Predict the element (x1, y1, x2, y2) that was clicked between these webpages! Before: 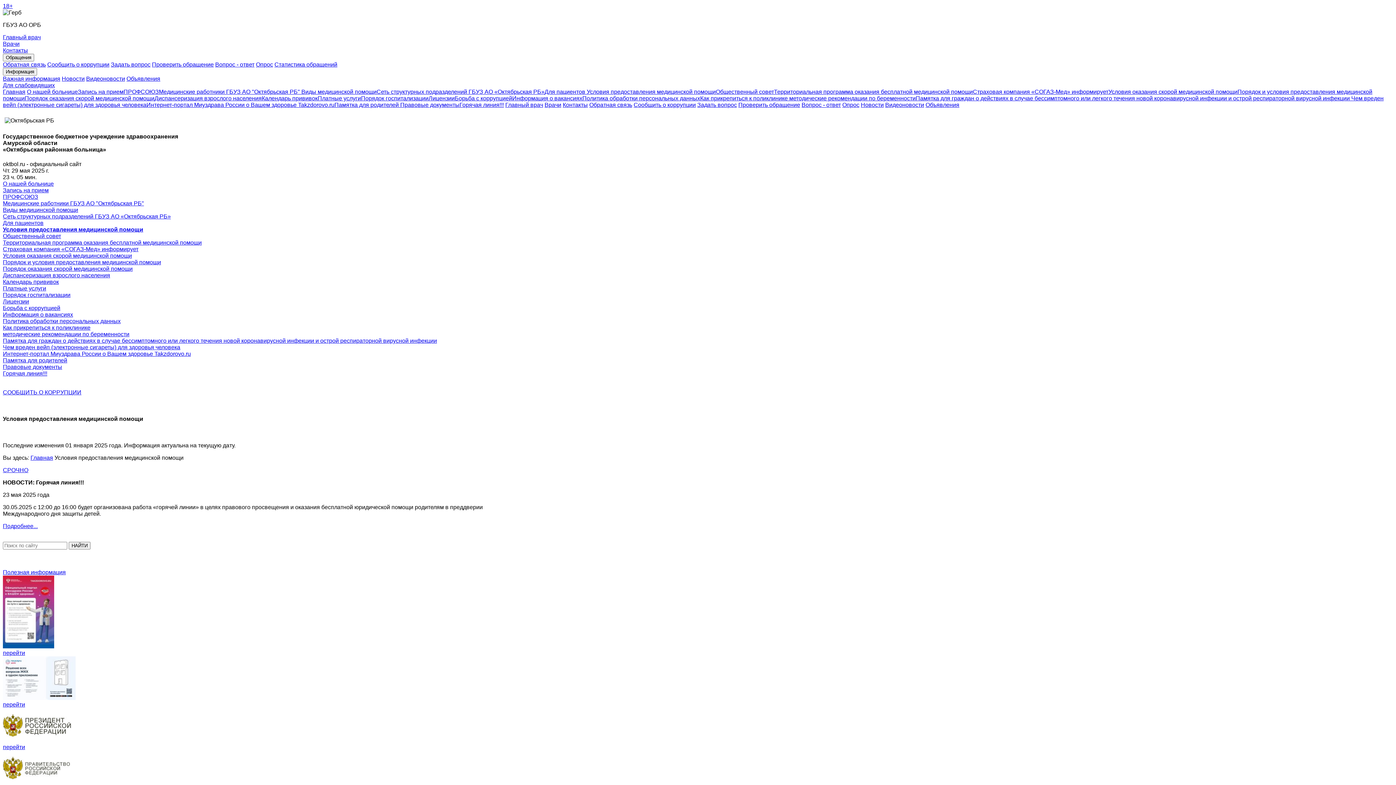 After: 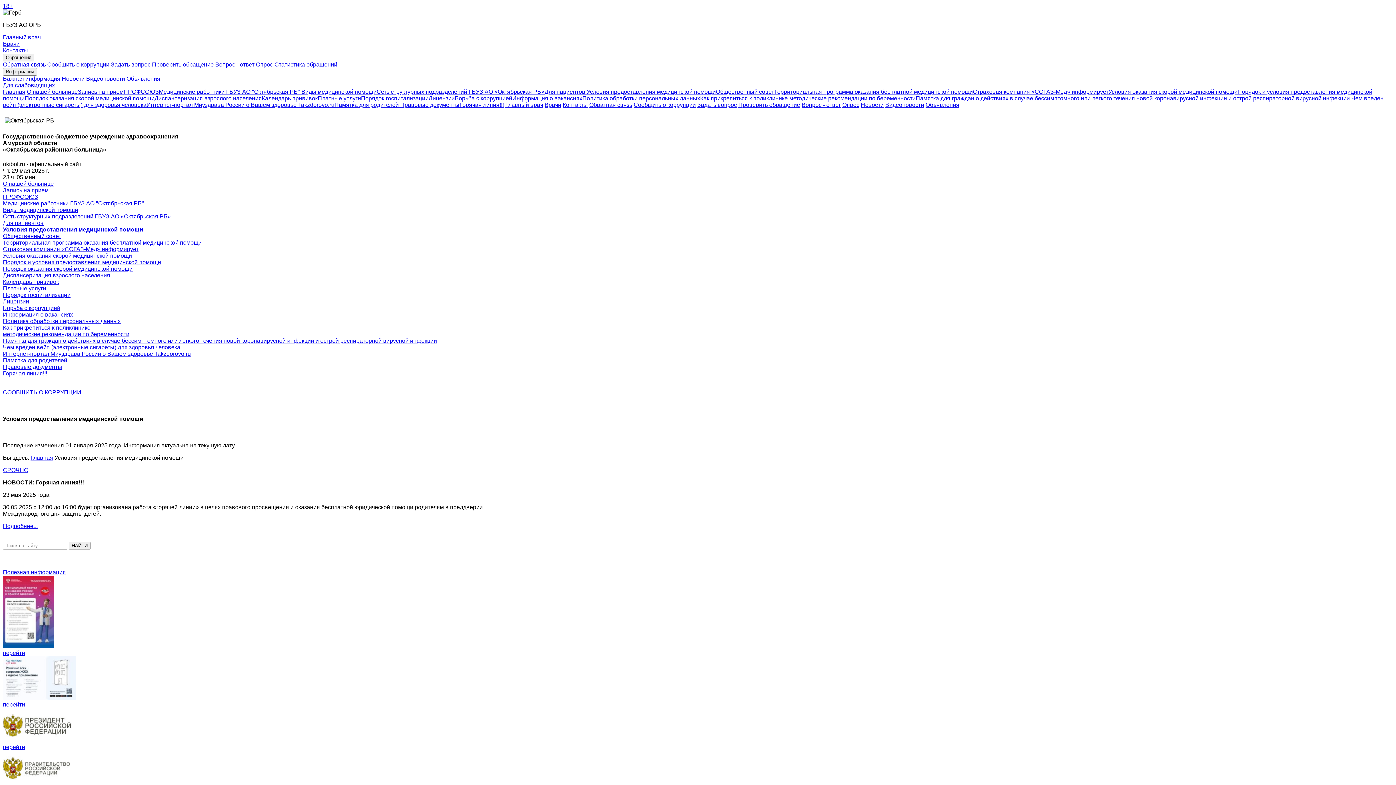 Action: bbox: (586, 88, 716, 94) label: Условия предоставления медицинской помощи